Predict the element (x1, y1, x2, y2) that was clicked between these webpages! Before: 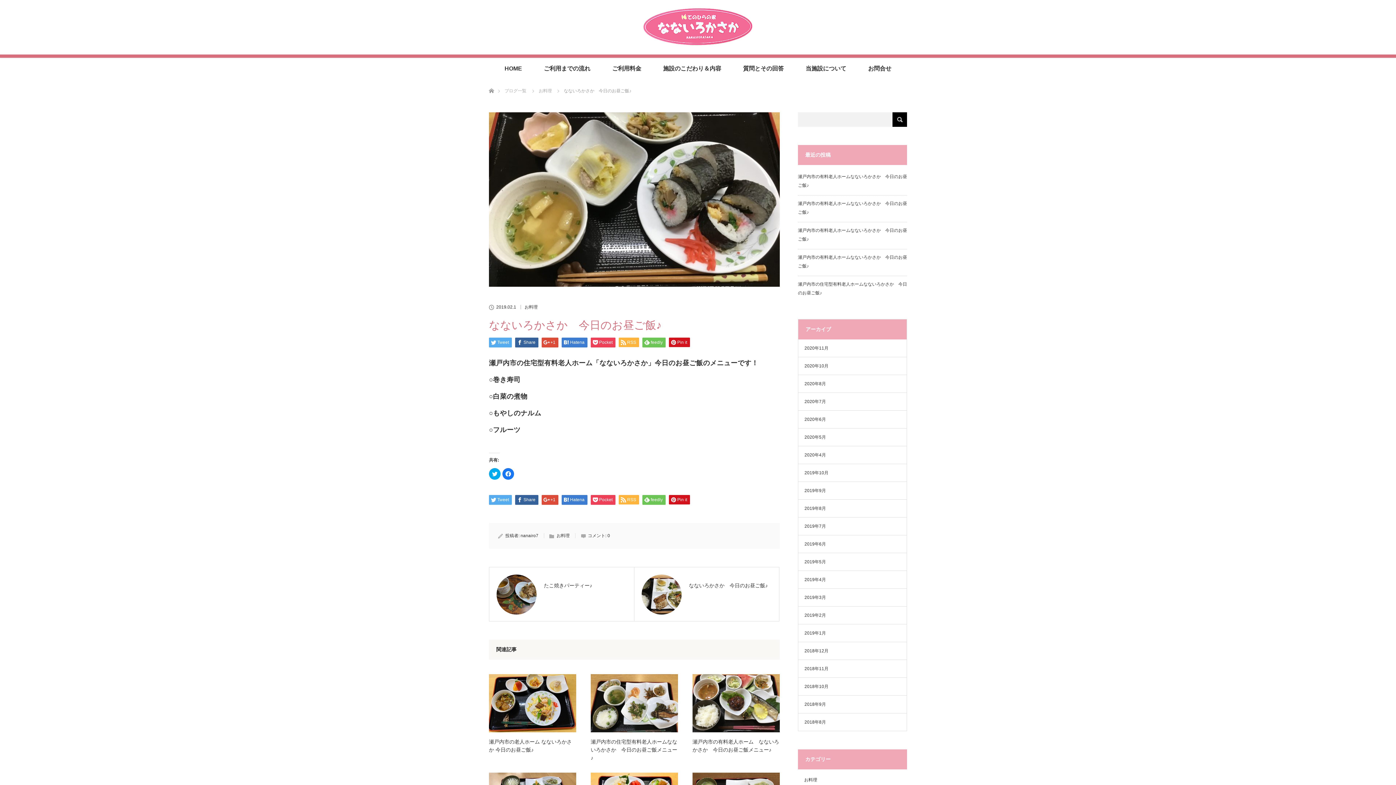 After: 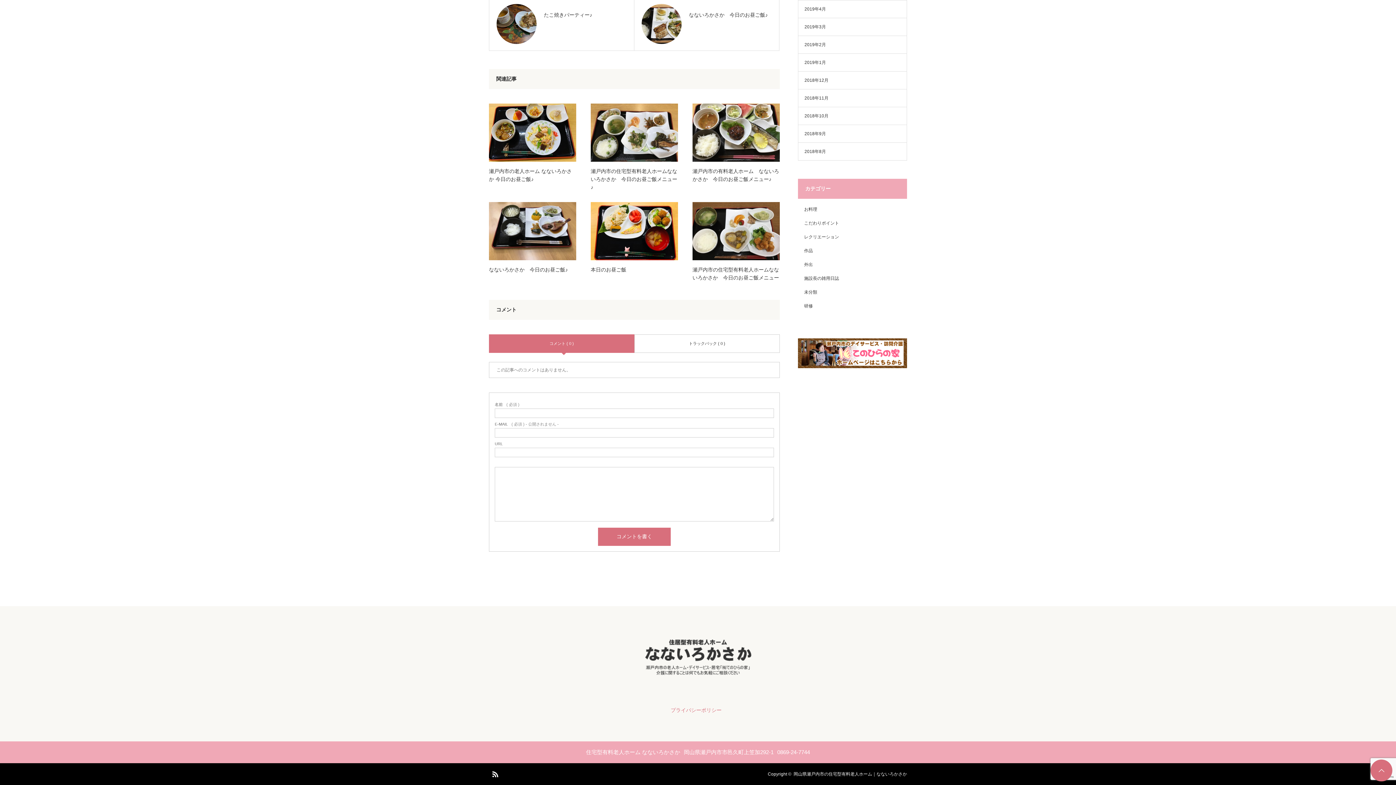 Action: label: 0 bbox: (607, 533, 610, 538)